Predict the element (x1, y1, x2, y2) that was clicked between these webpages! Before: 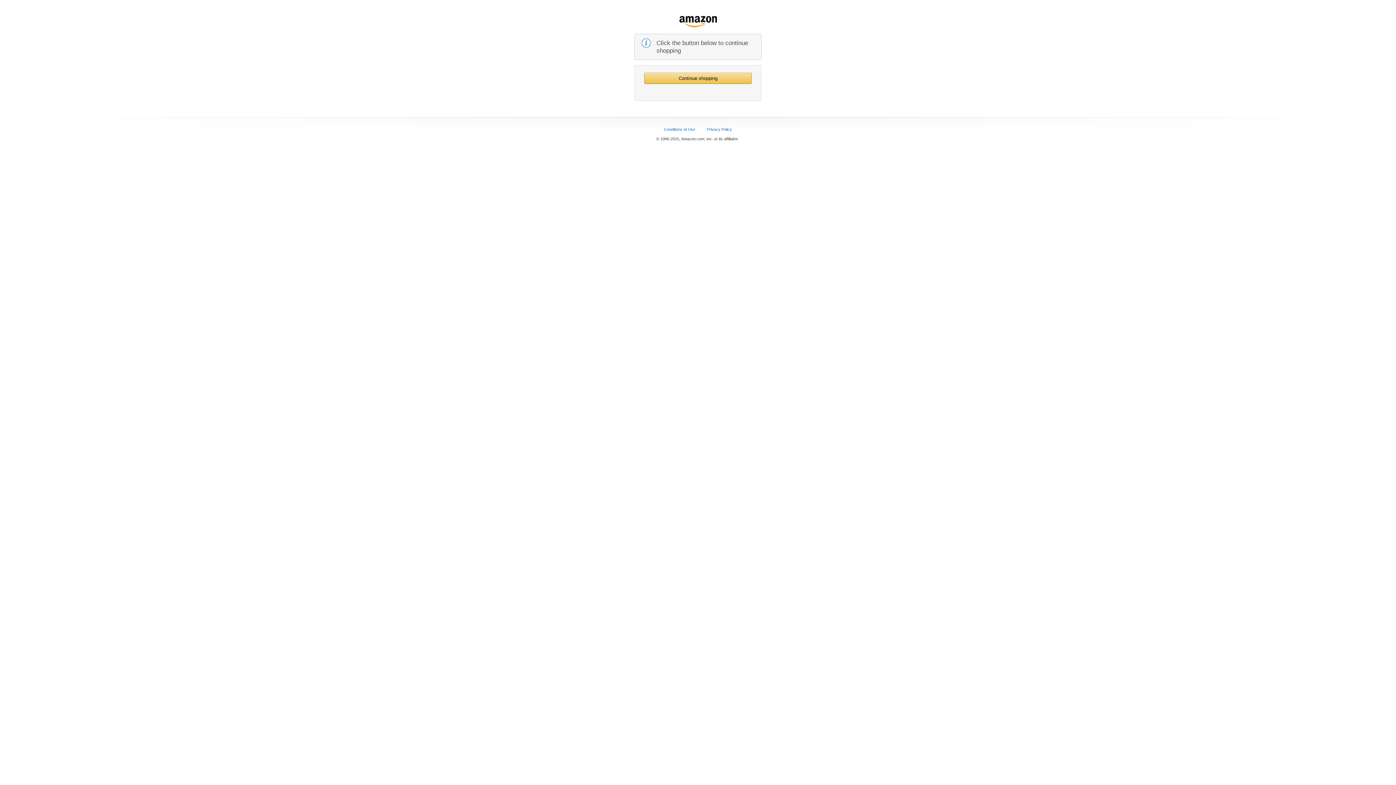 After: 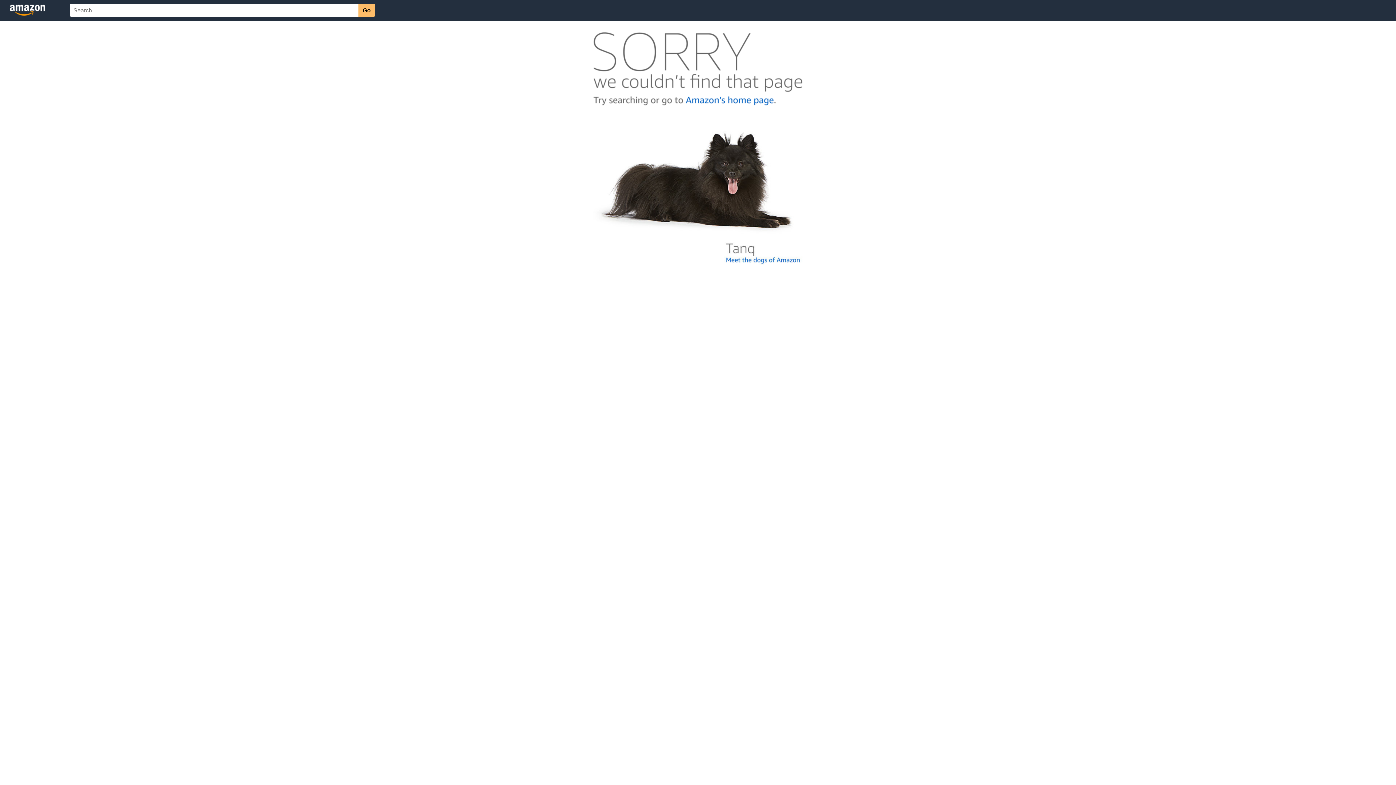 Action: label: Privacy Policy bbox: (707, 127, 732, 131)